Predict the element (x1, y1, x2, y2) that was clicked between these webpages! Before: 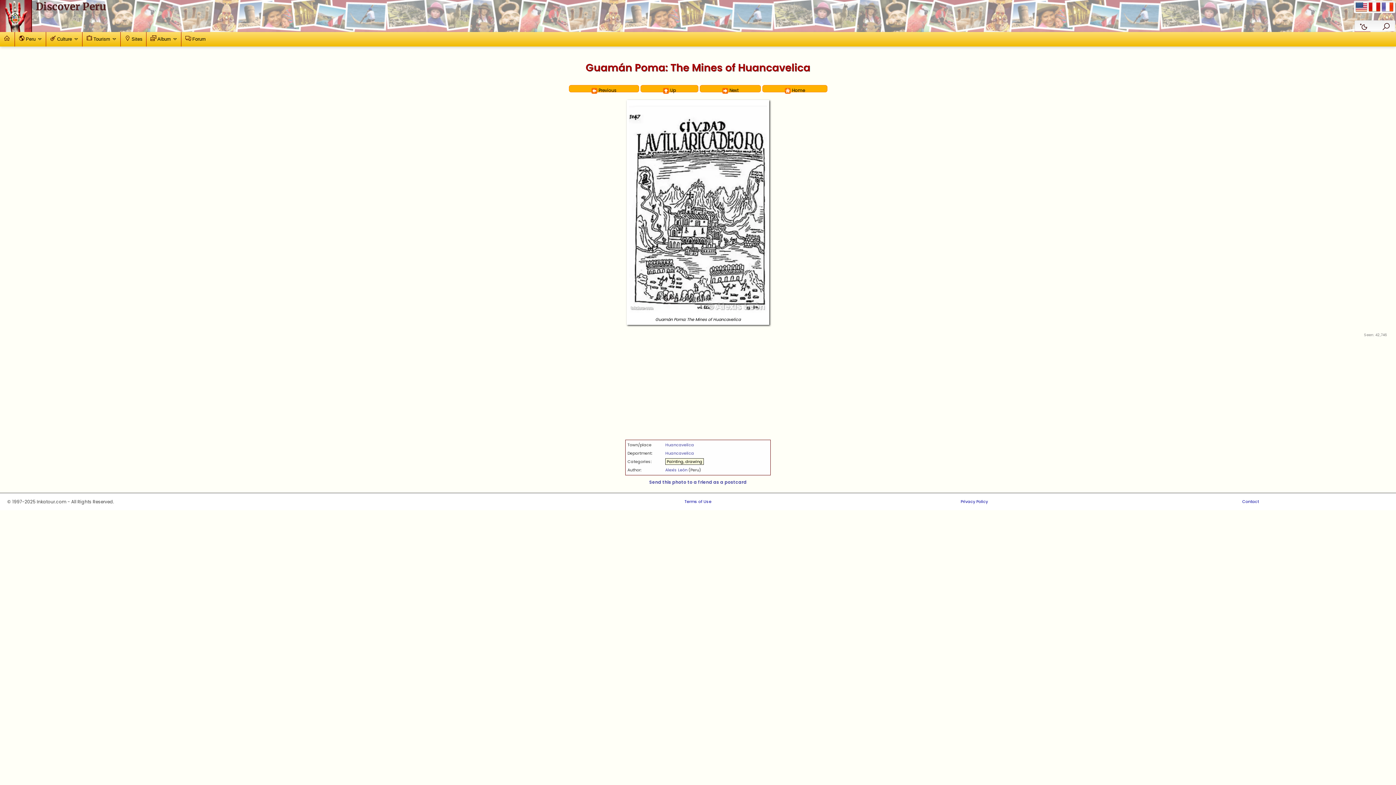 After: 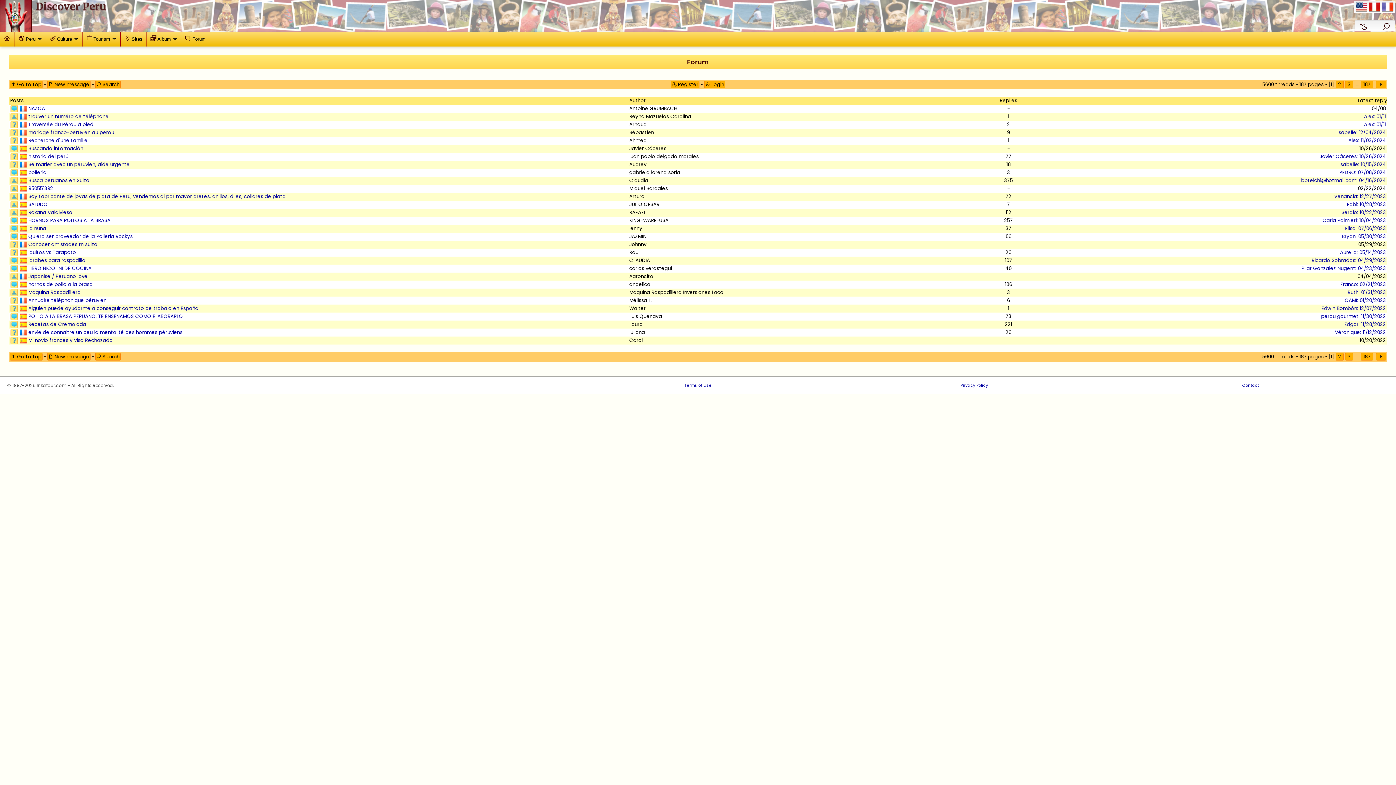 Action: label: Forum bbox: (181, 32, 209, 46)